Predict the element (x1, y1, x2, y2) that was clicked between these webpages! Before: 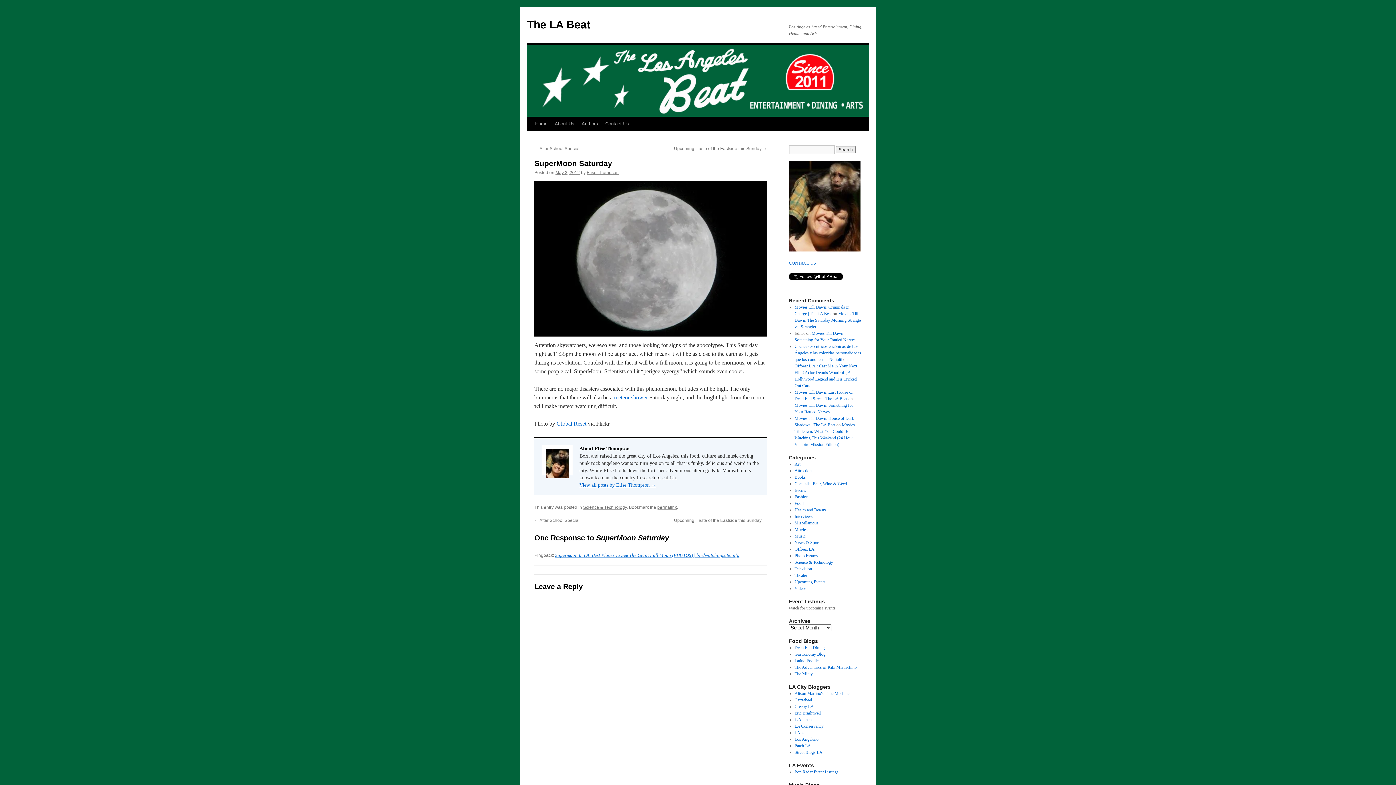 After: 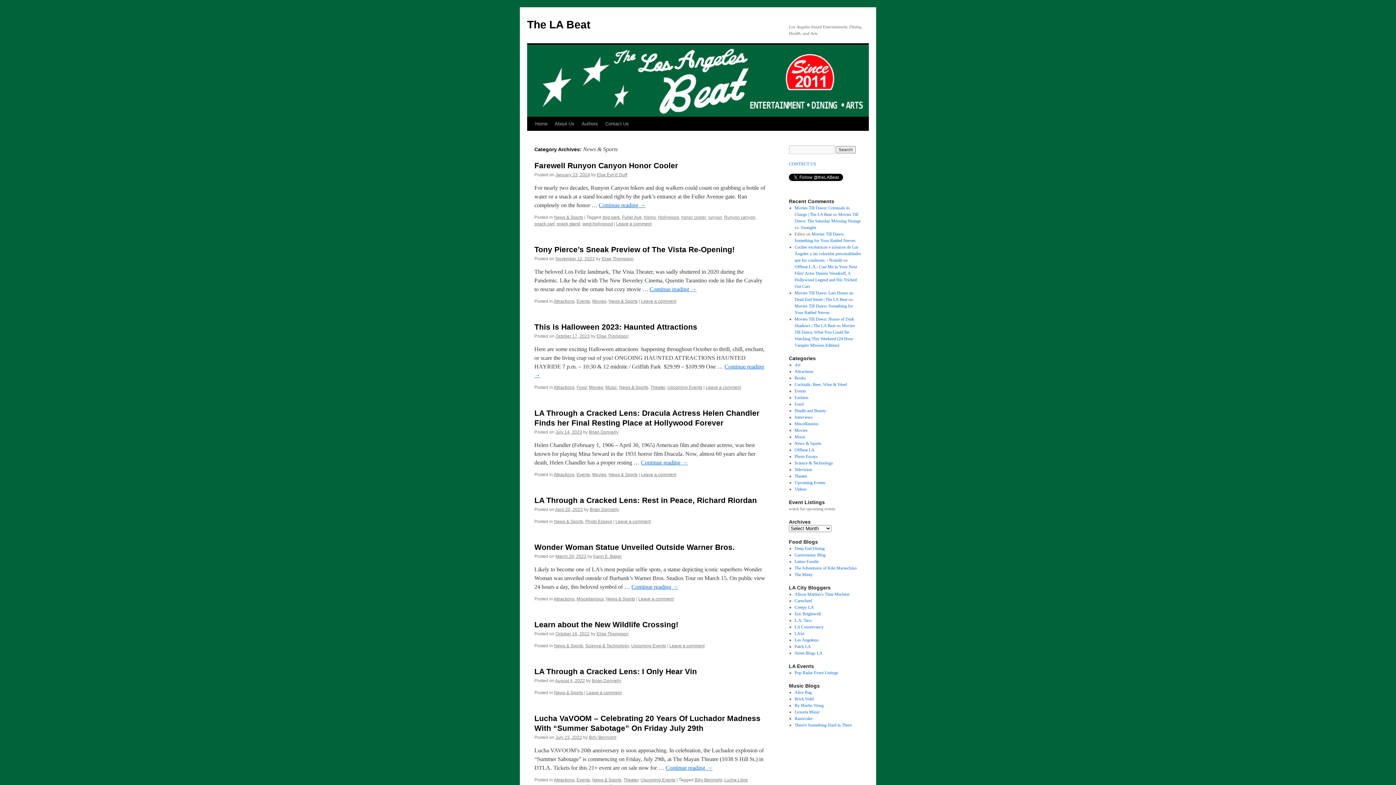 Action: bbox: (794, 540, 821, 545) label: News & Sports